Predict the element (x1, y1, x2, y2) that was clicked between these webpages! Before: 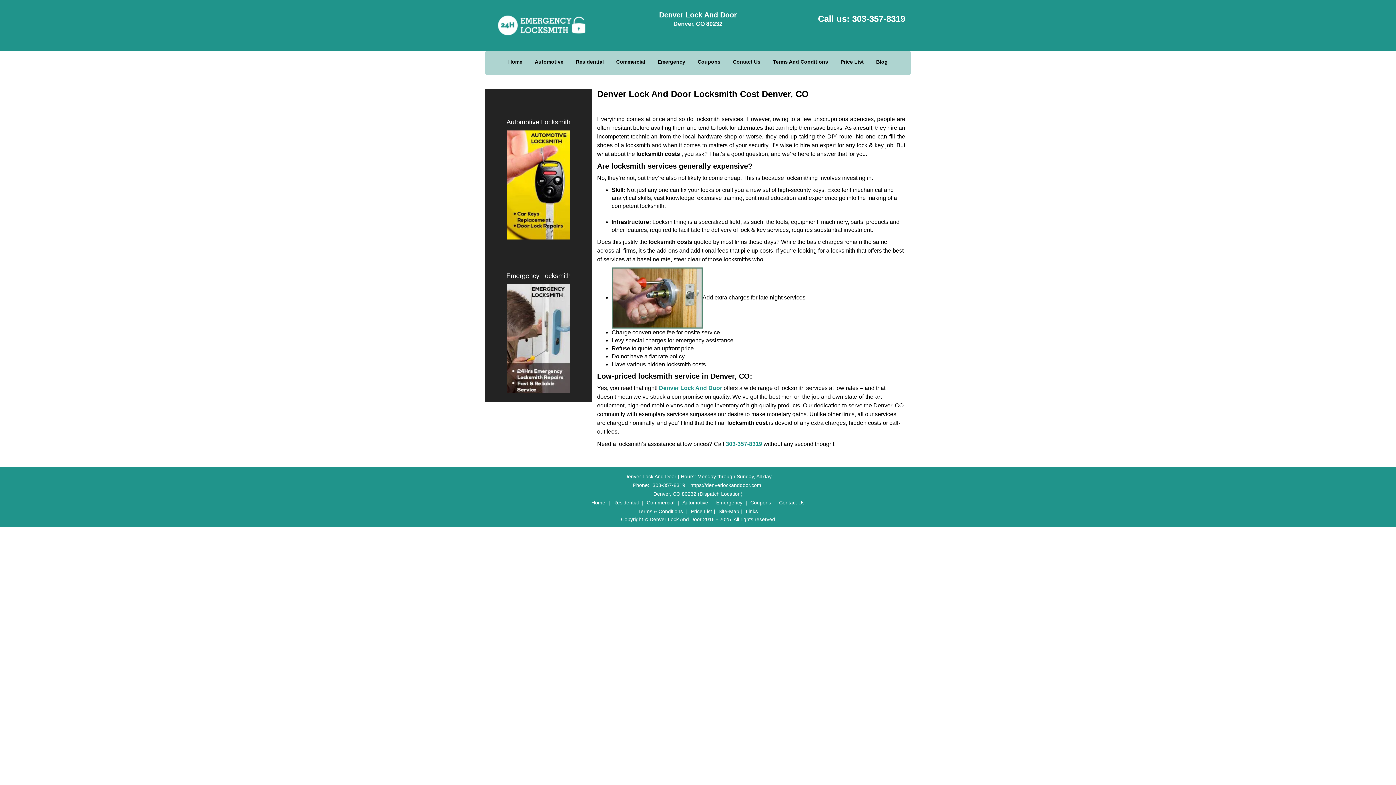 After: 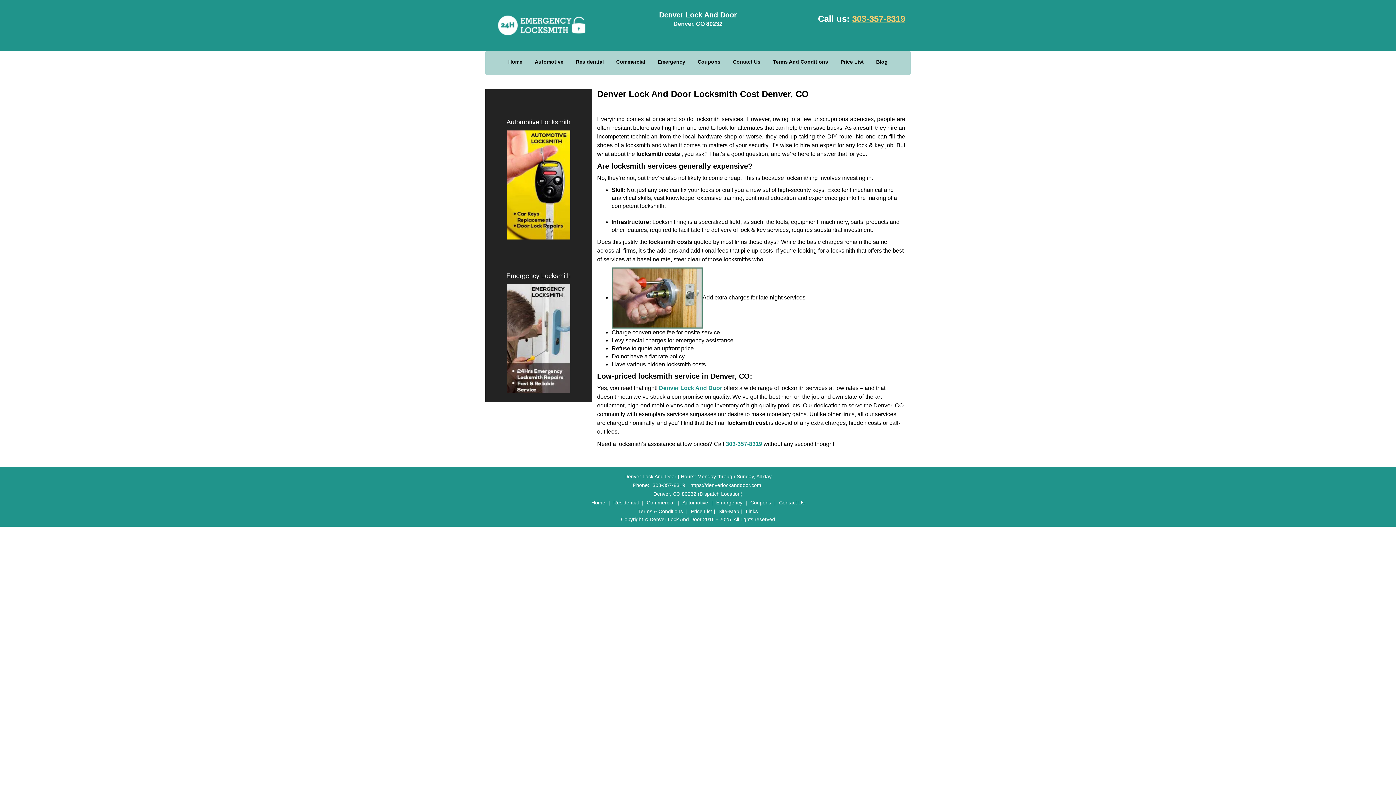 Action: label: 303-357-8319 bbox: (852, 13, 905, 23)